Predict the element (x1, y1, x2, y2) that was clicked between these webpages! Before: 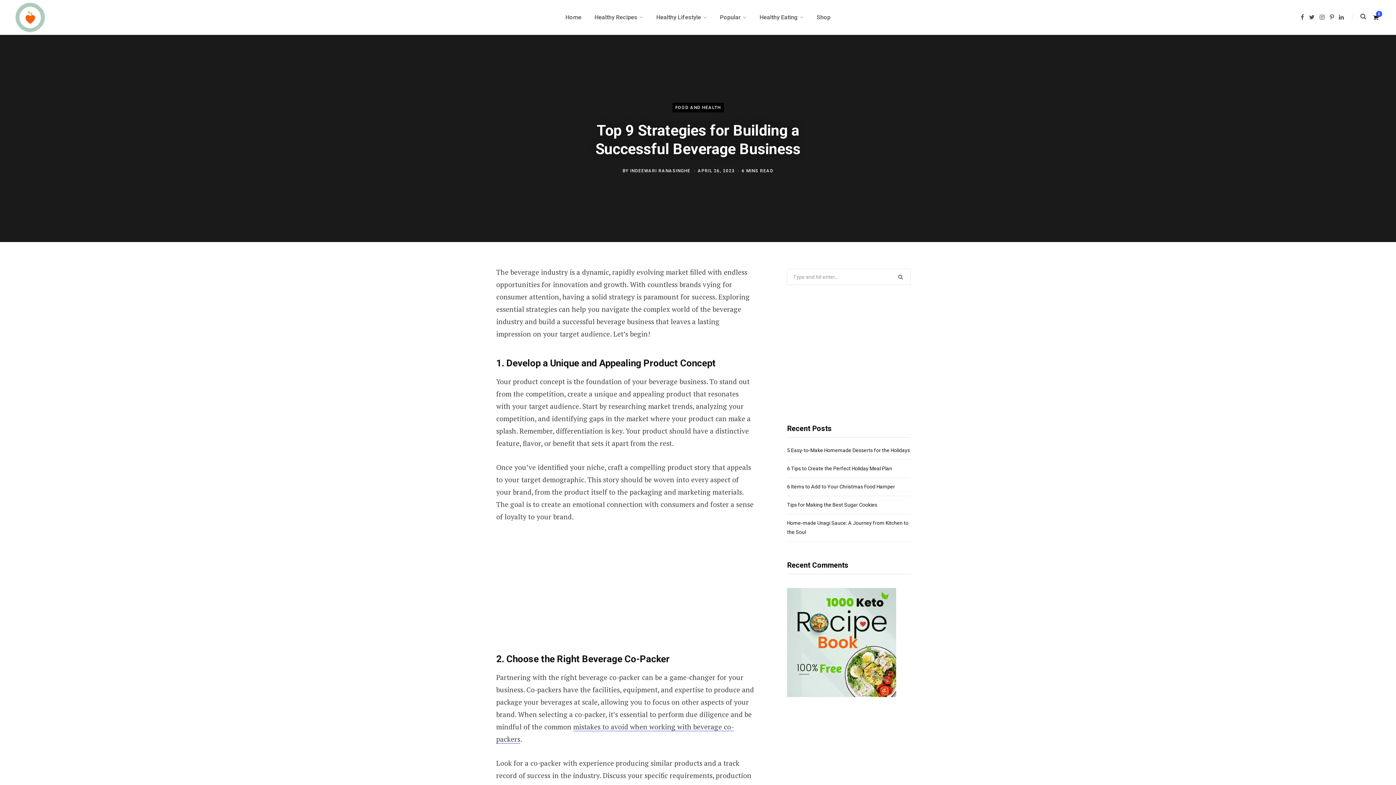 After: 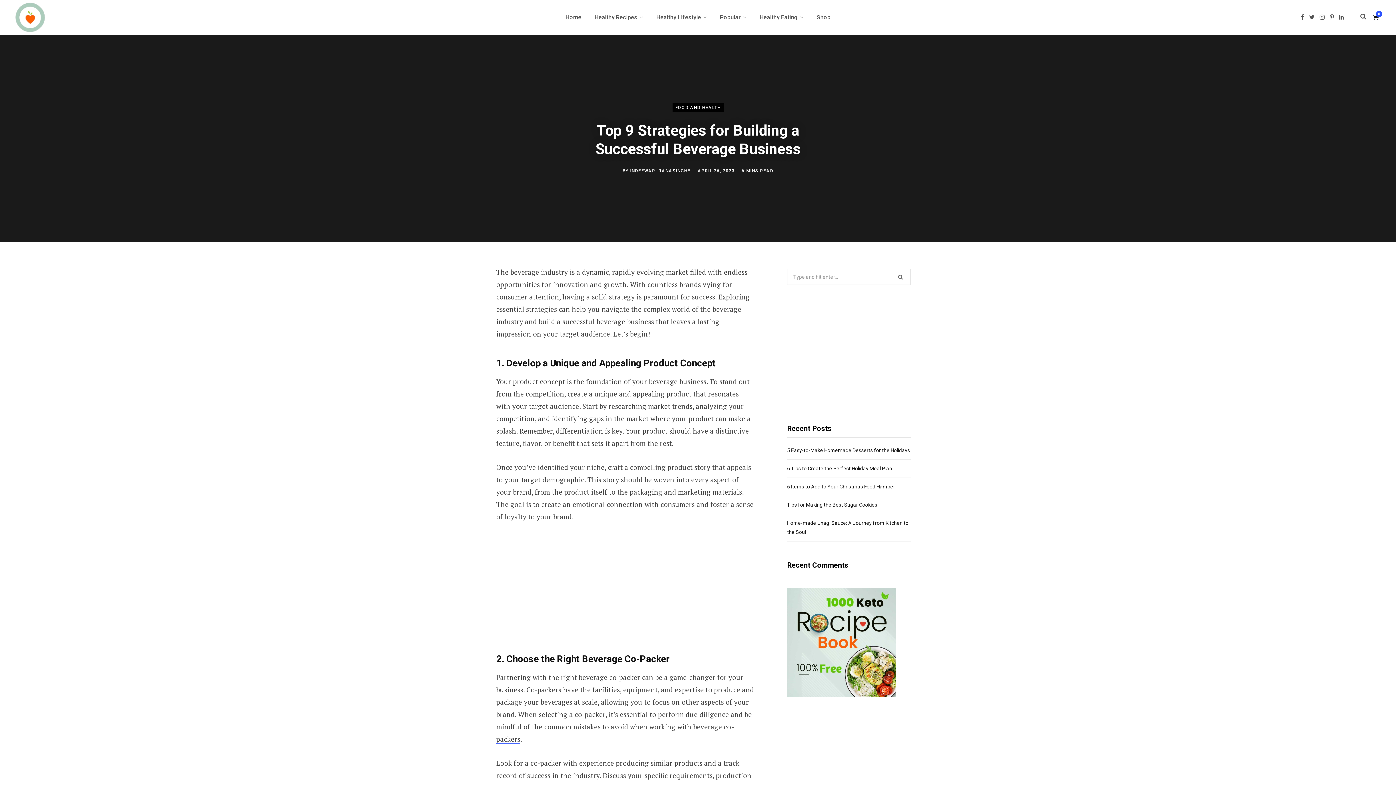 Action: bbox: (441, 304, 457, 320)